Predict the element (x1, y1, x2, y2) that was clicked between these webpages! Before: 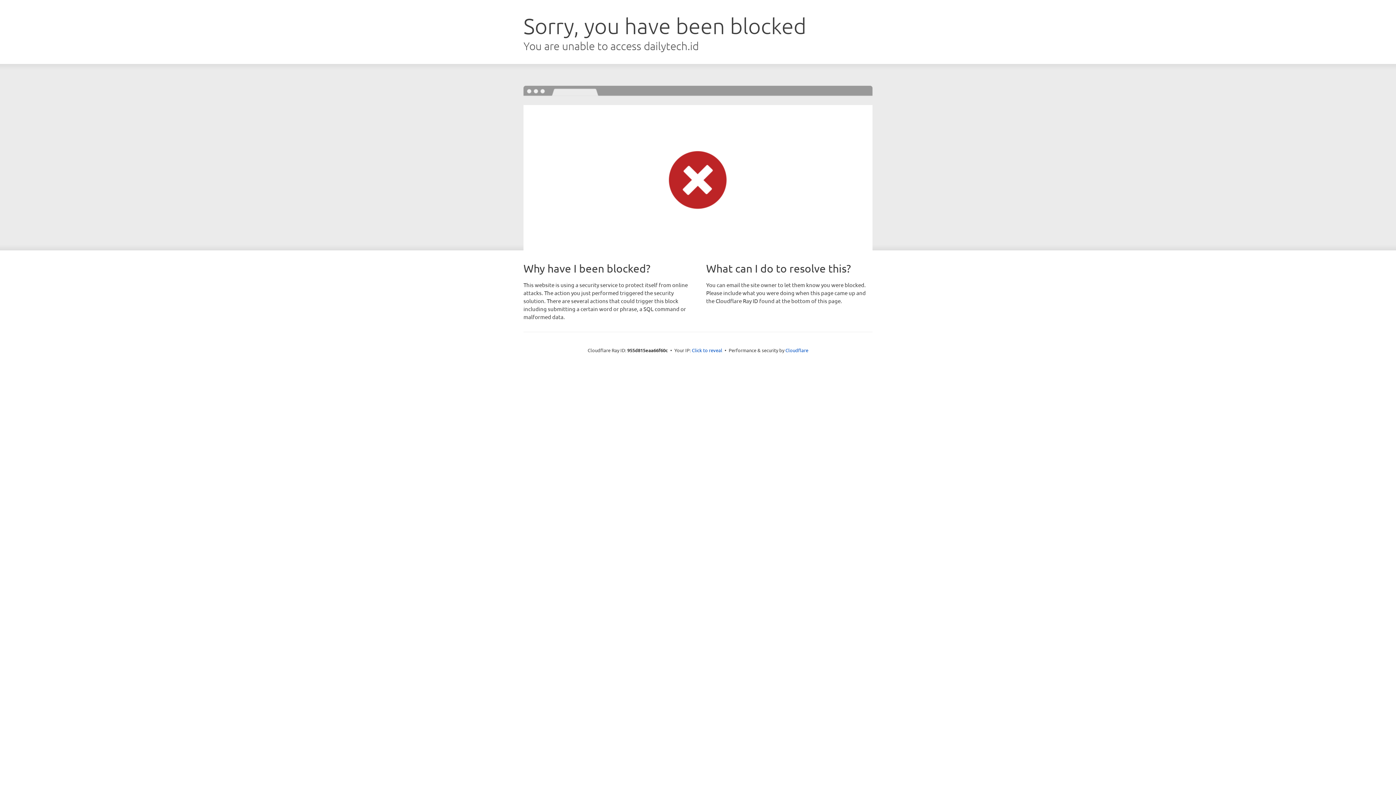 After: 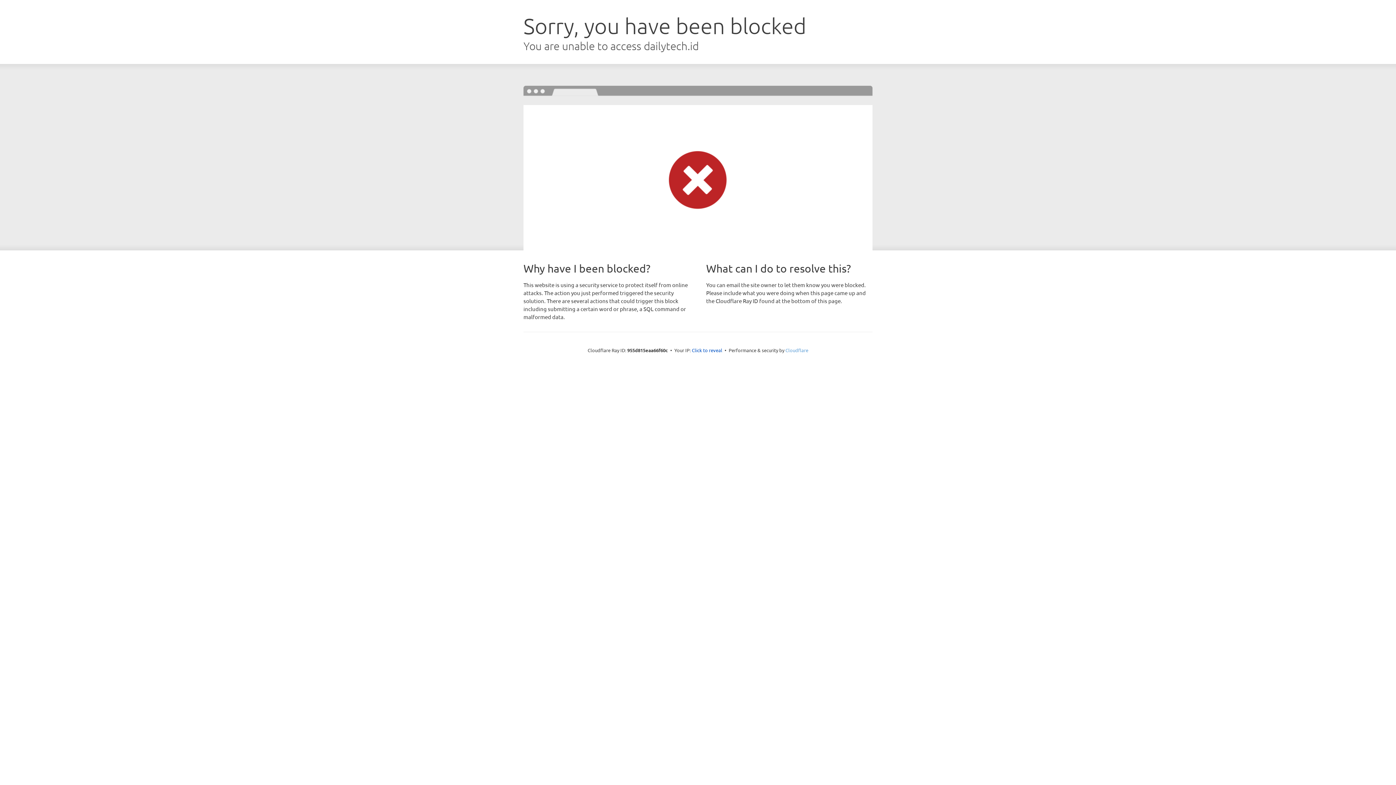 Action: label: Cloudflare bbox: (785, 347, 808, 353)